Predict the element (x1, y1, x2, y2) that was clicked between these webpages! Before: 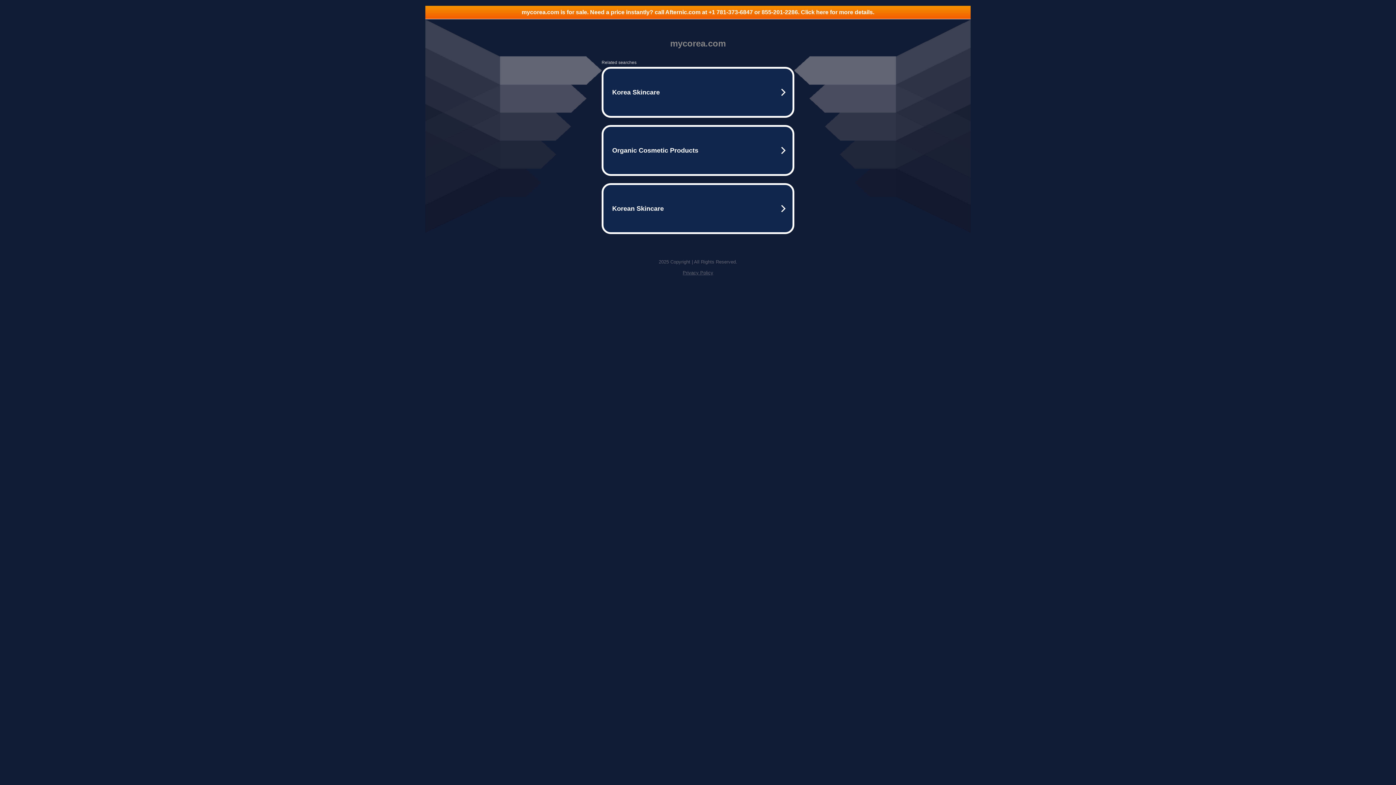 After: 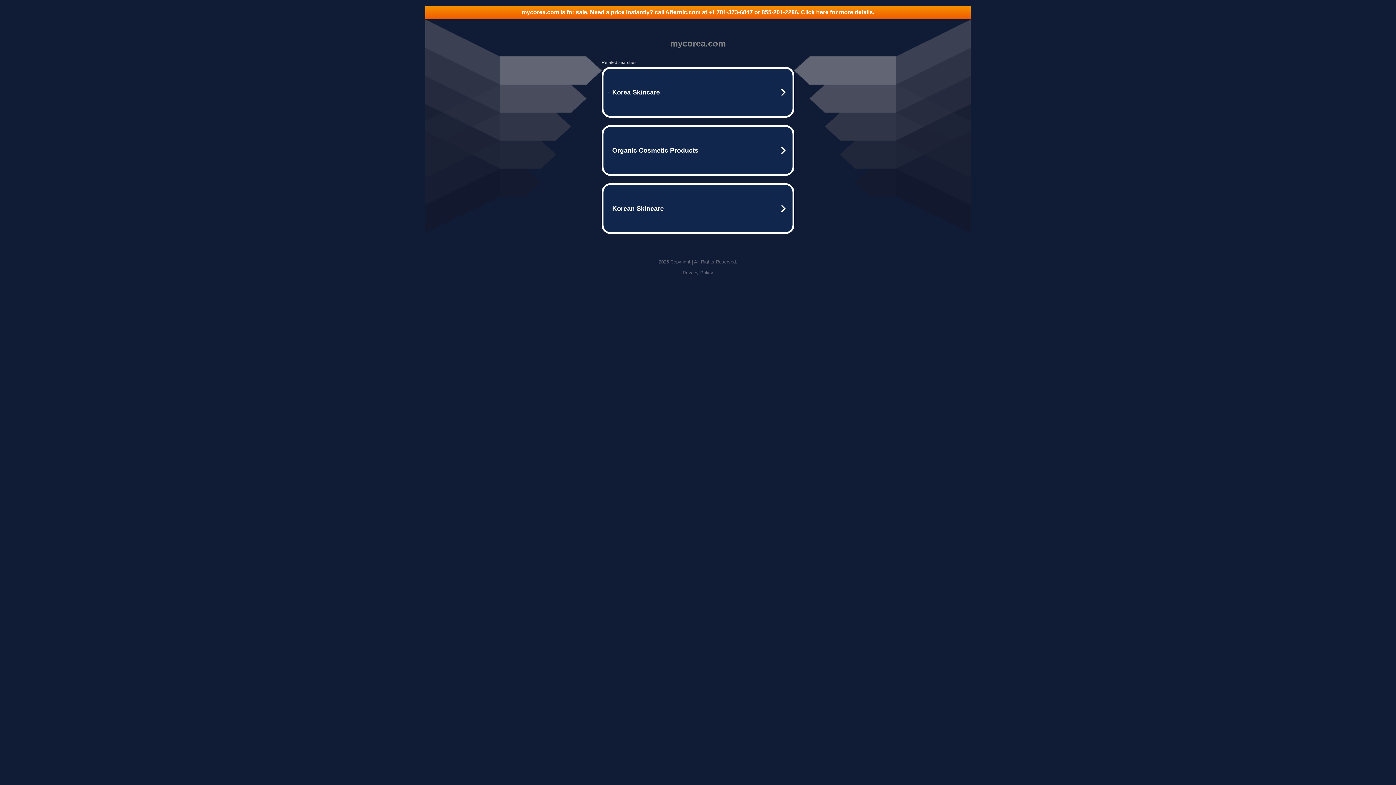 Action: bbox: (425, 5, 970, 18) label: mycorea.com is for sale. Need a price instantly? call Afternic.com at +1 781-373-6847 or 855-201-2286. Click here for more details.